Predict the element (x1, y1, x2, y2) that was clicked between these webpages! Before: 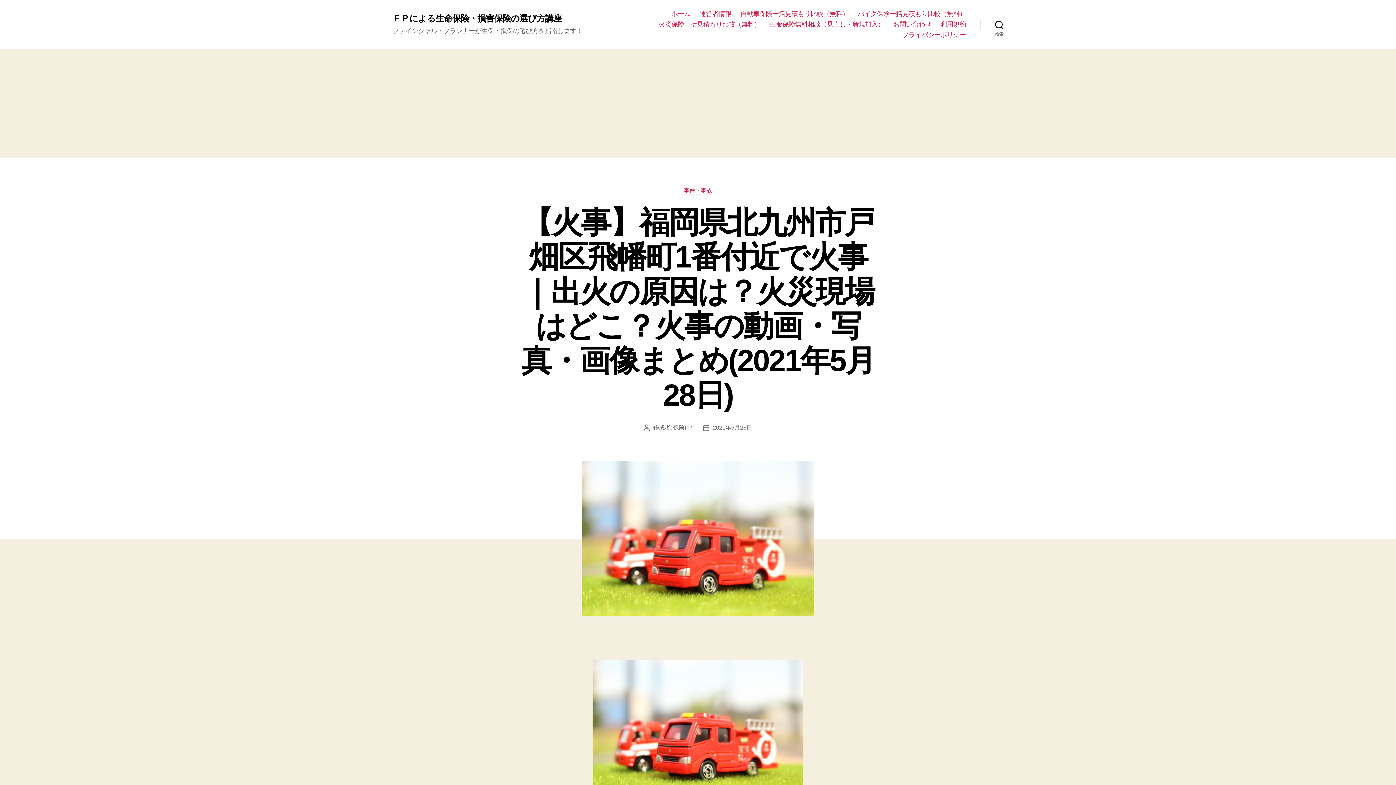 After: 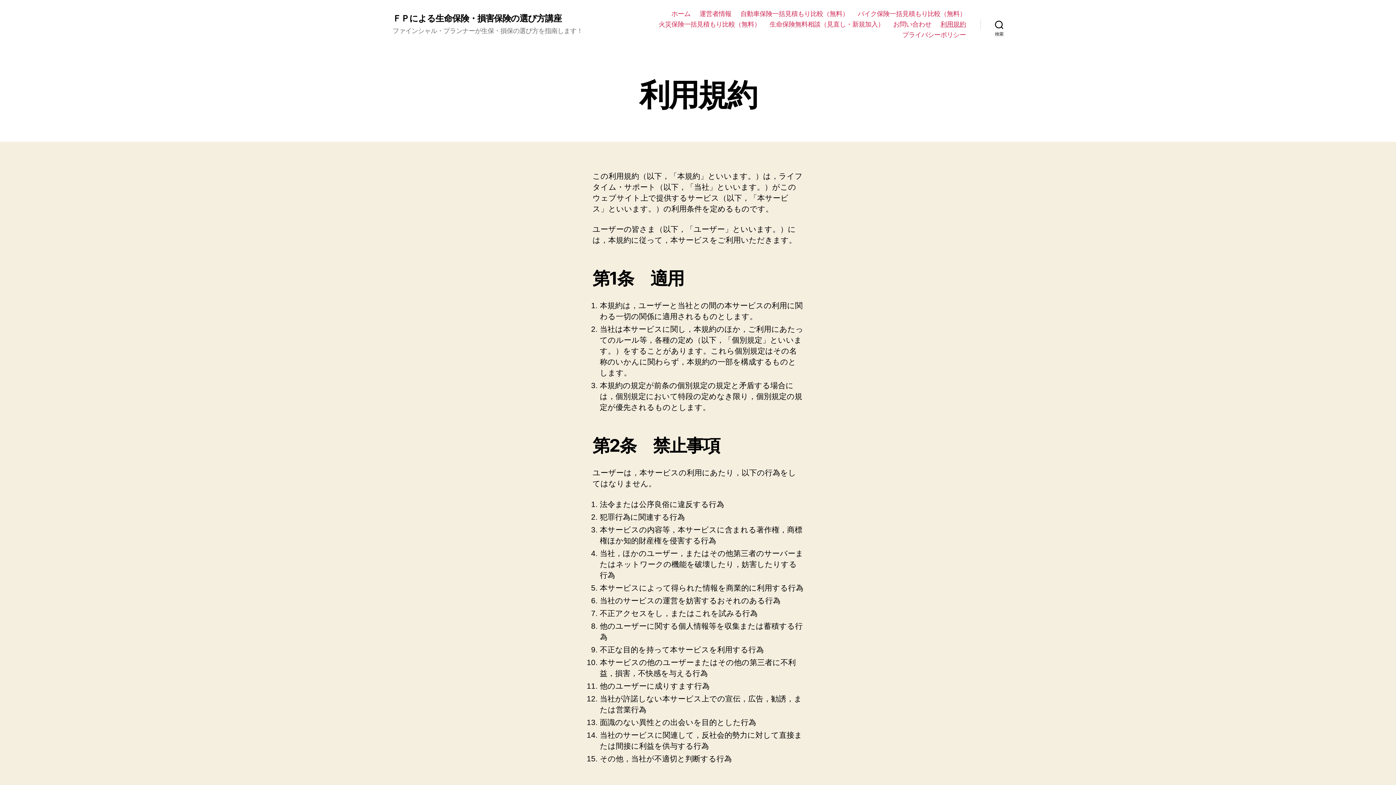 Action: label: 利用規約 bbox: (940, 20, 966, 28)